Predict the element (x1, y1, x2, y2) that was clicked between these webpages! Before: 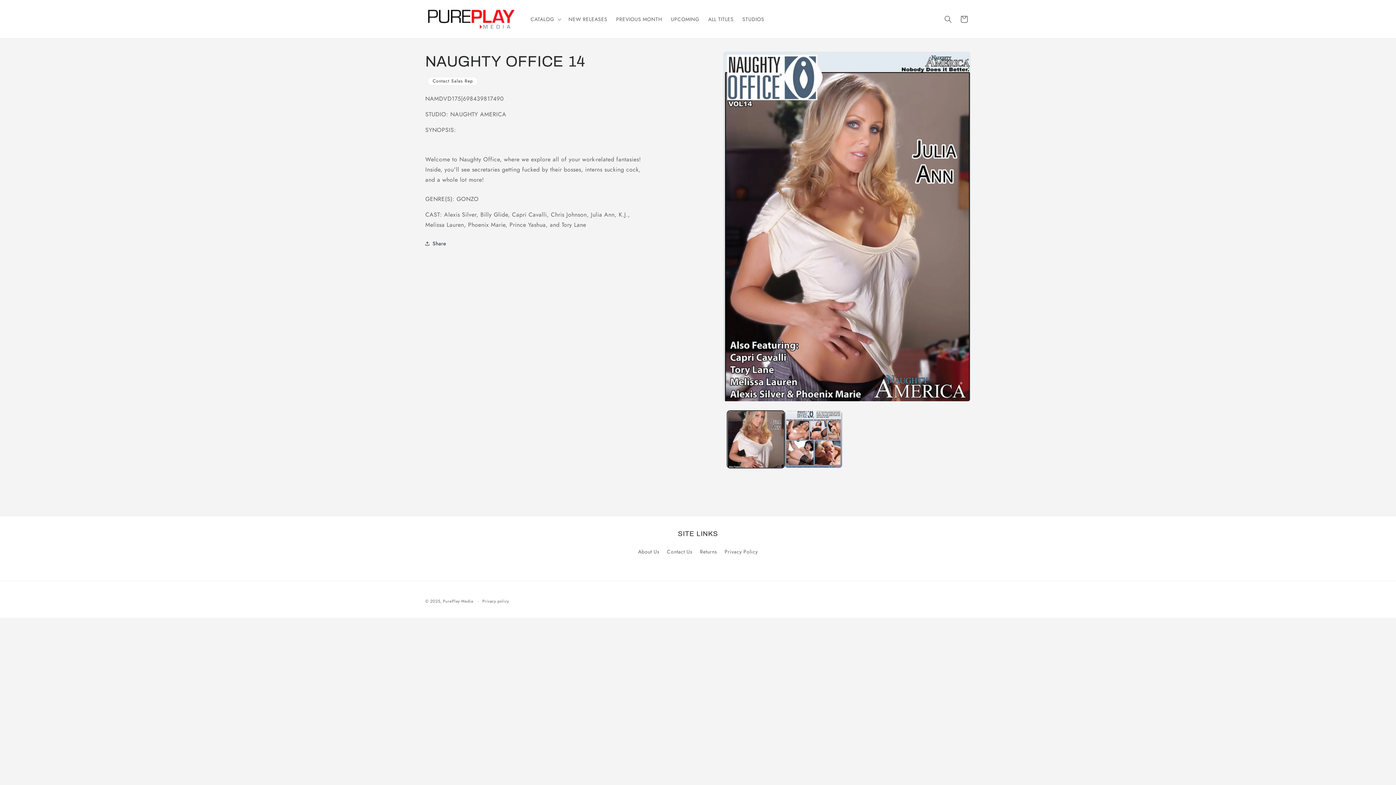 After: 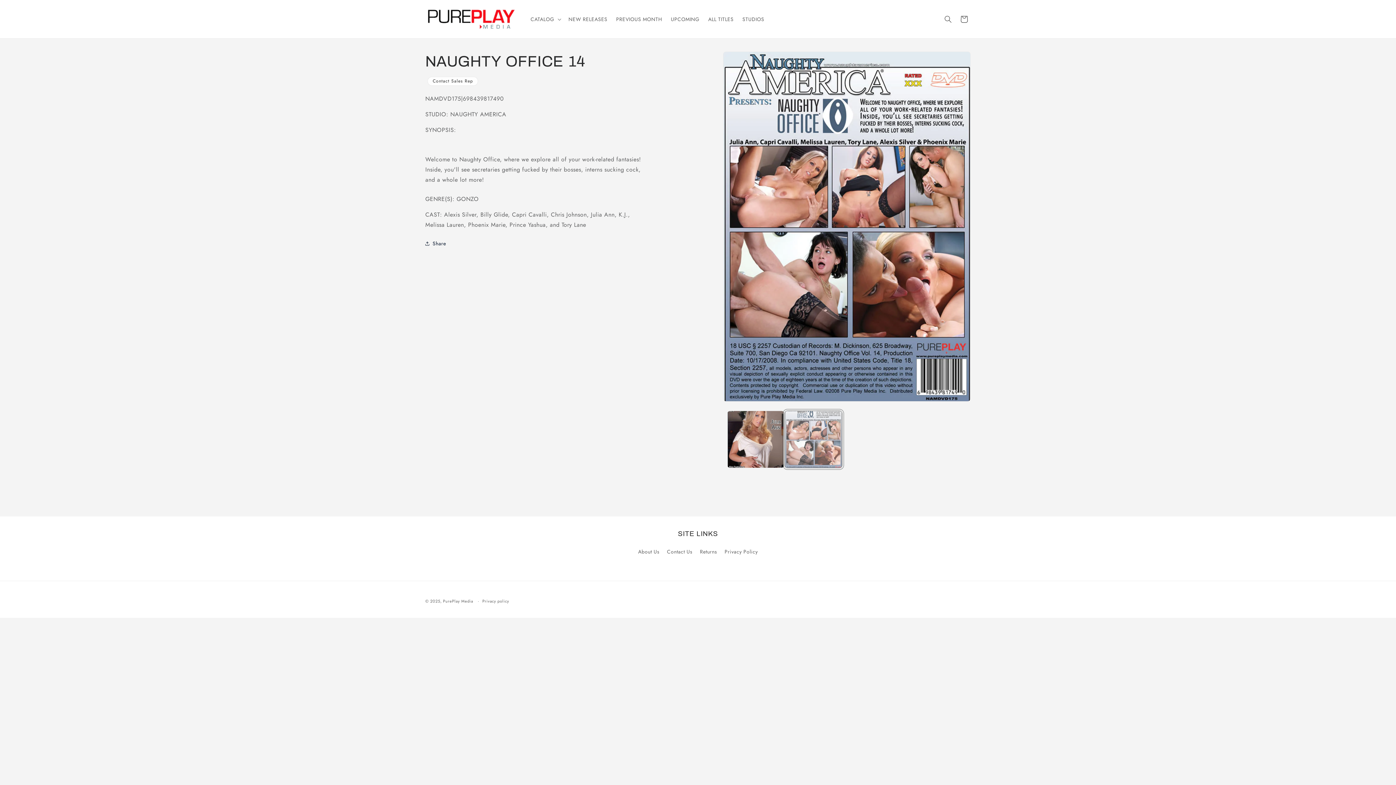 Action: label: Load image 2 in gallery view bbox: (784, 410, 842, 468)